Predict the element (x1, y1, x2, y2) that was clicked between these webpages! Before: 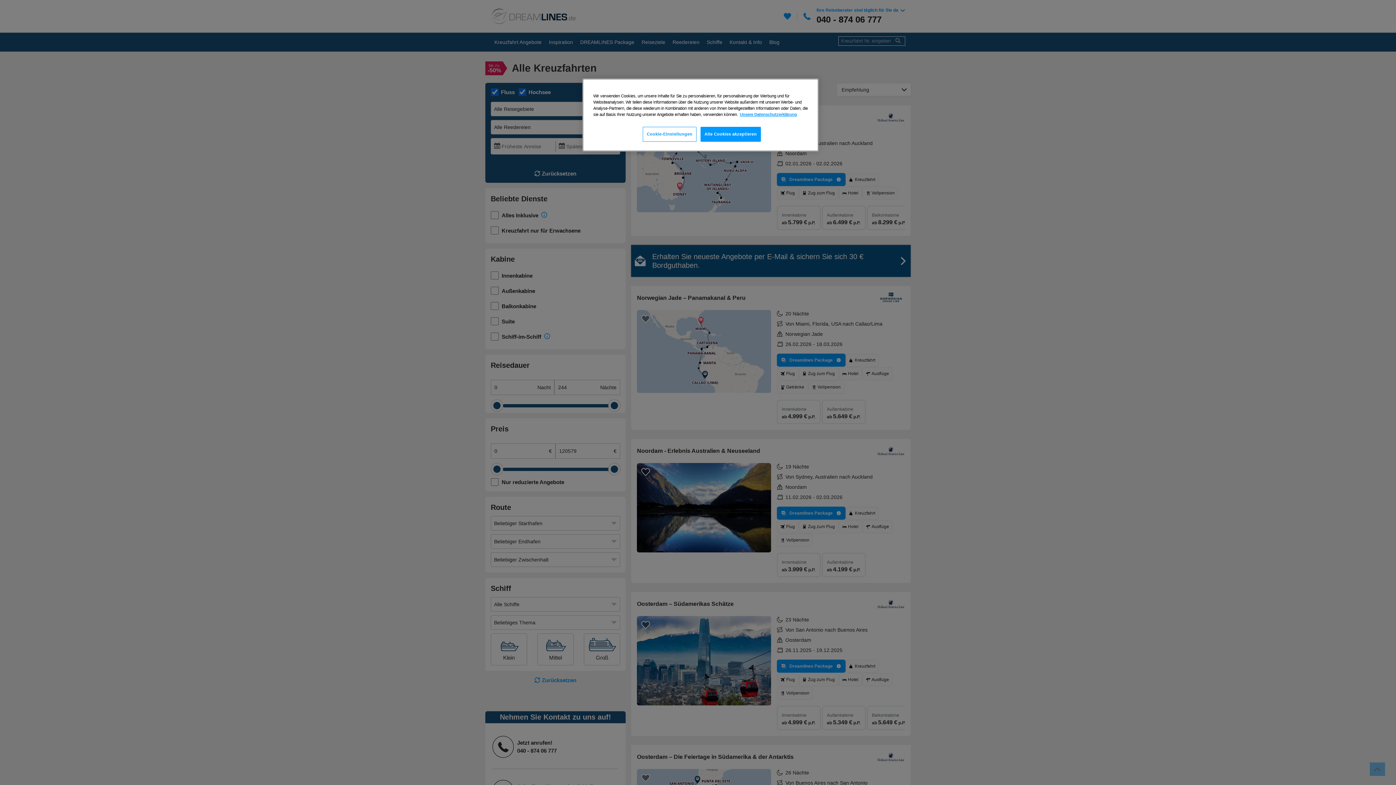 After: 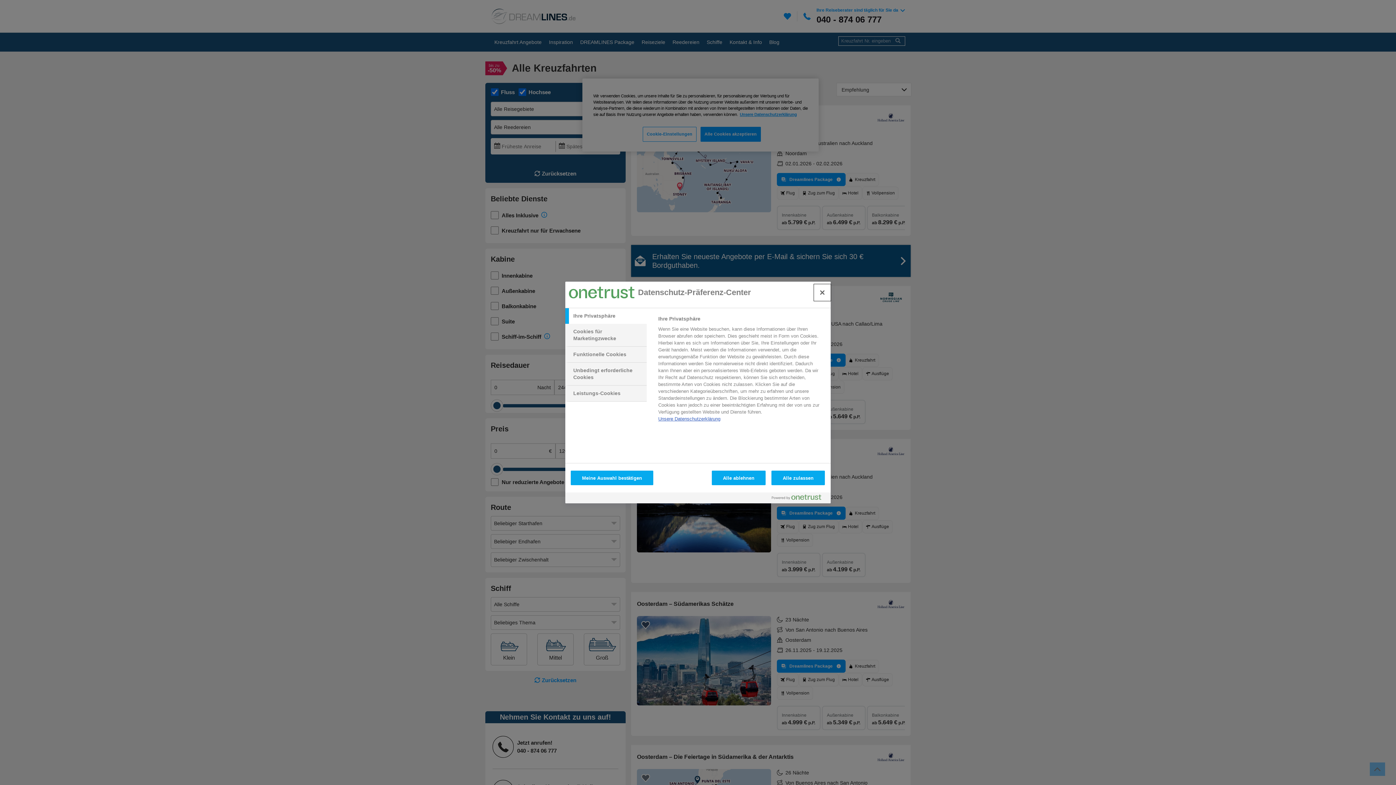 Action: bbox: (642, 126, 696, 141) label: Cookie-Einstellungen